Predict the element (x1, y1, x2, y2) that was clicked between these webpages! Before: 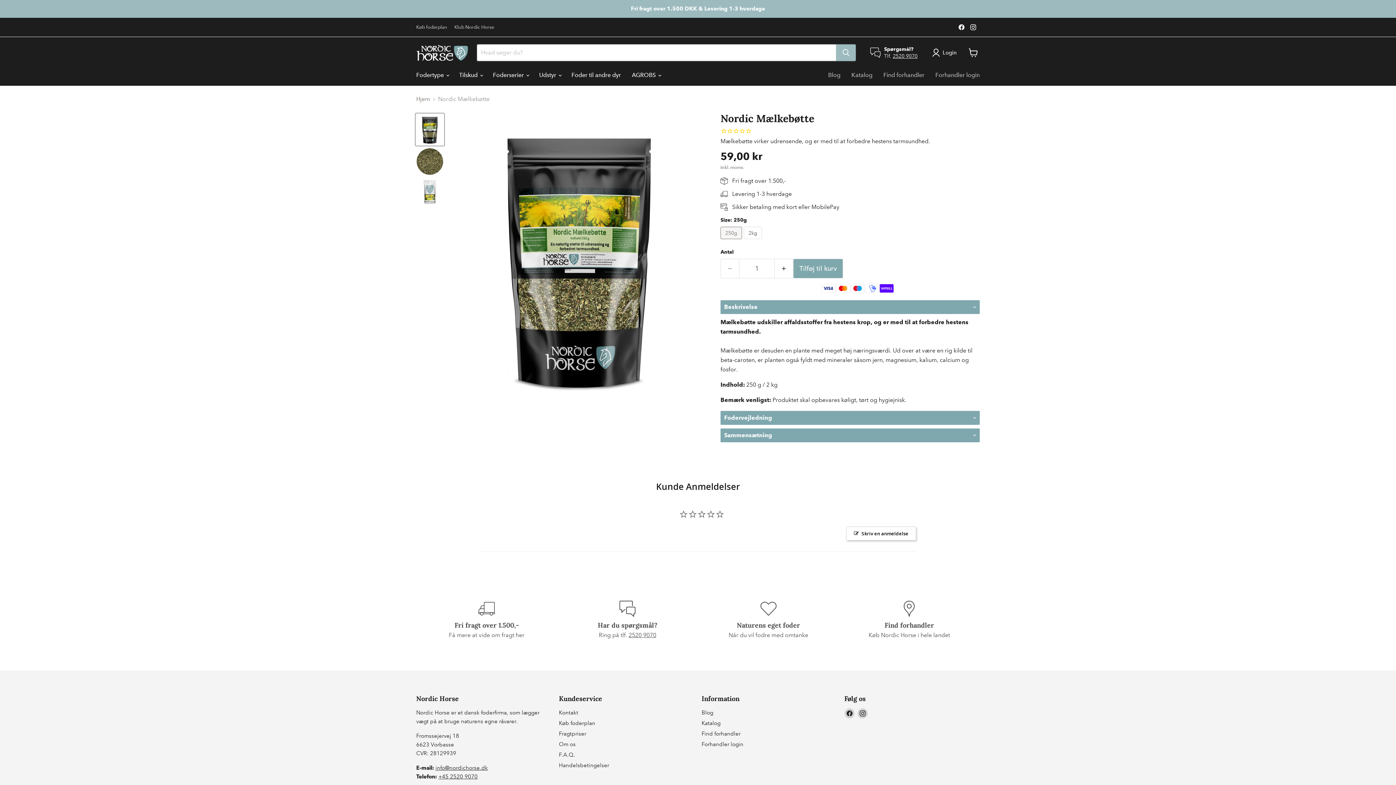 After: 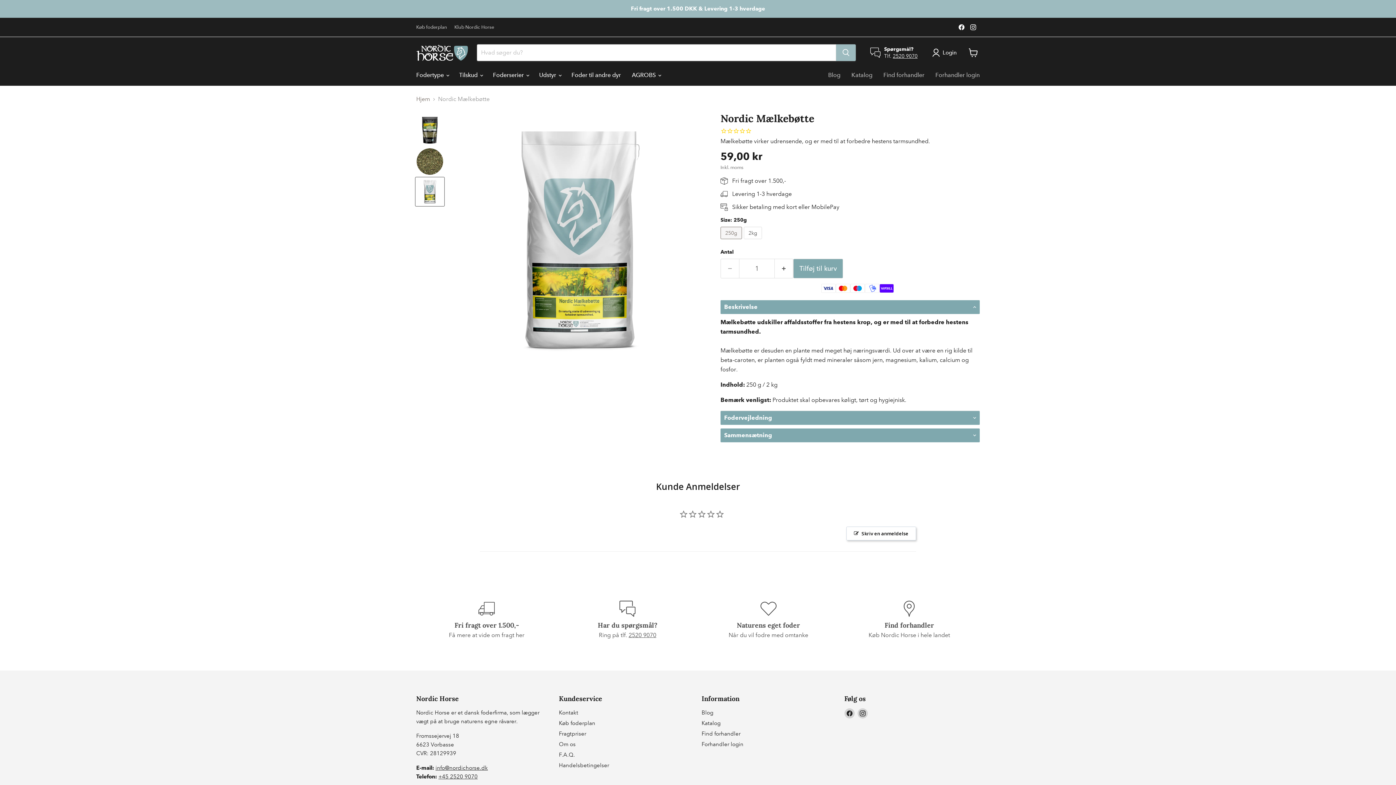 Action: label: Nordic Mælkebøtte  bbox: (415, 177, 444, 206)